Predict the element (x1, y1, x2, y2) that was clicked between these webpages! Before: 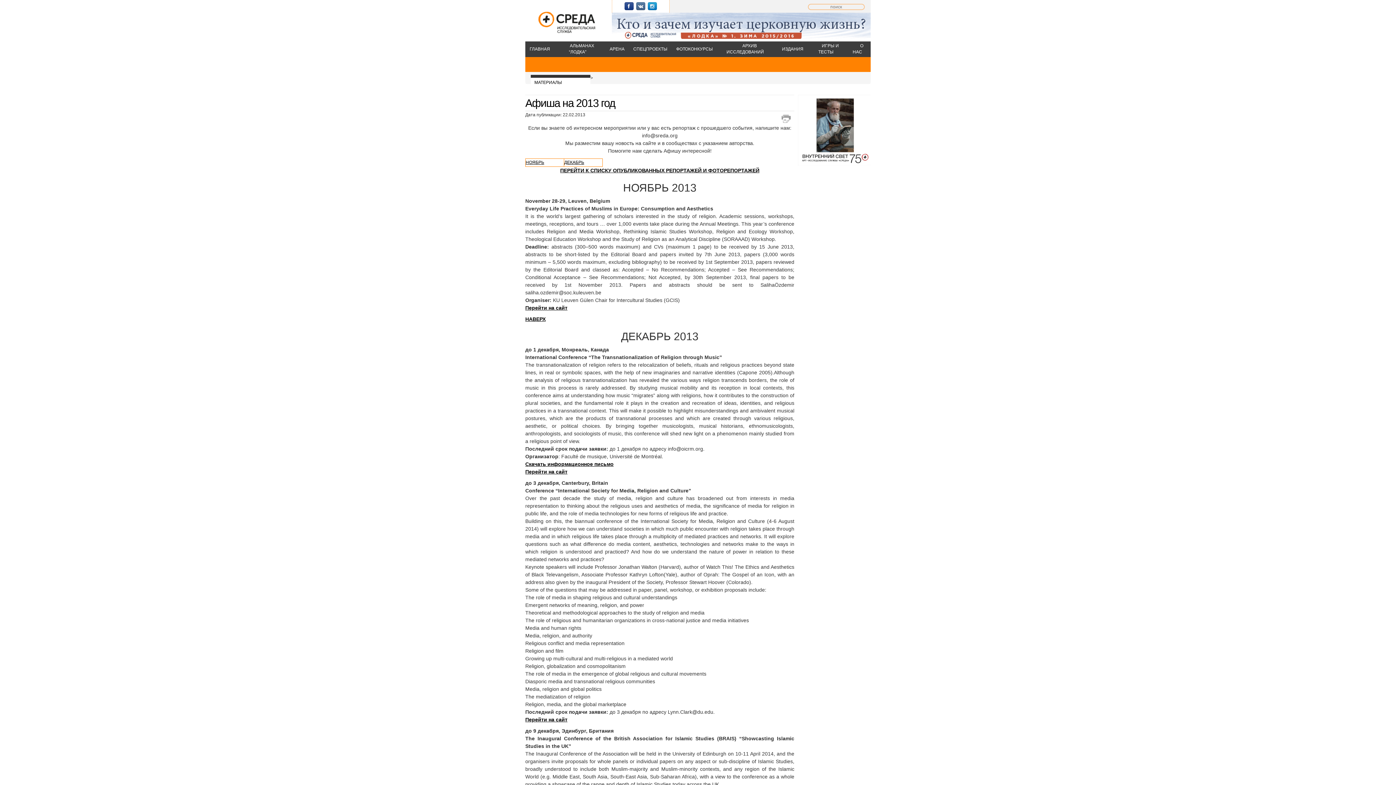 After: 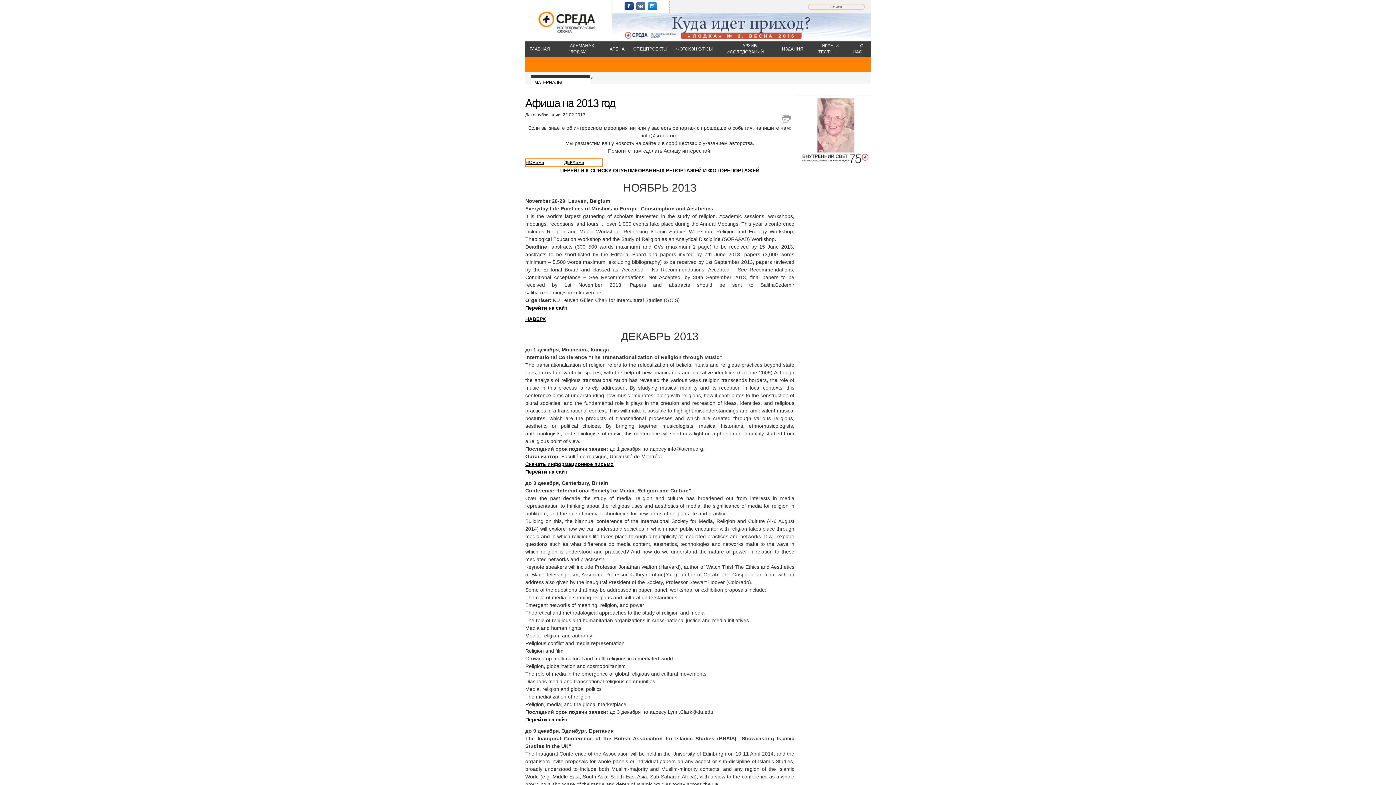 Action: bbox: (624, 2, 633, 10)